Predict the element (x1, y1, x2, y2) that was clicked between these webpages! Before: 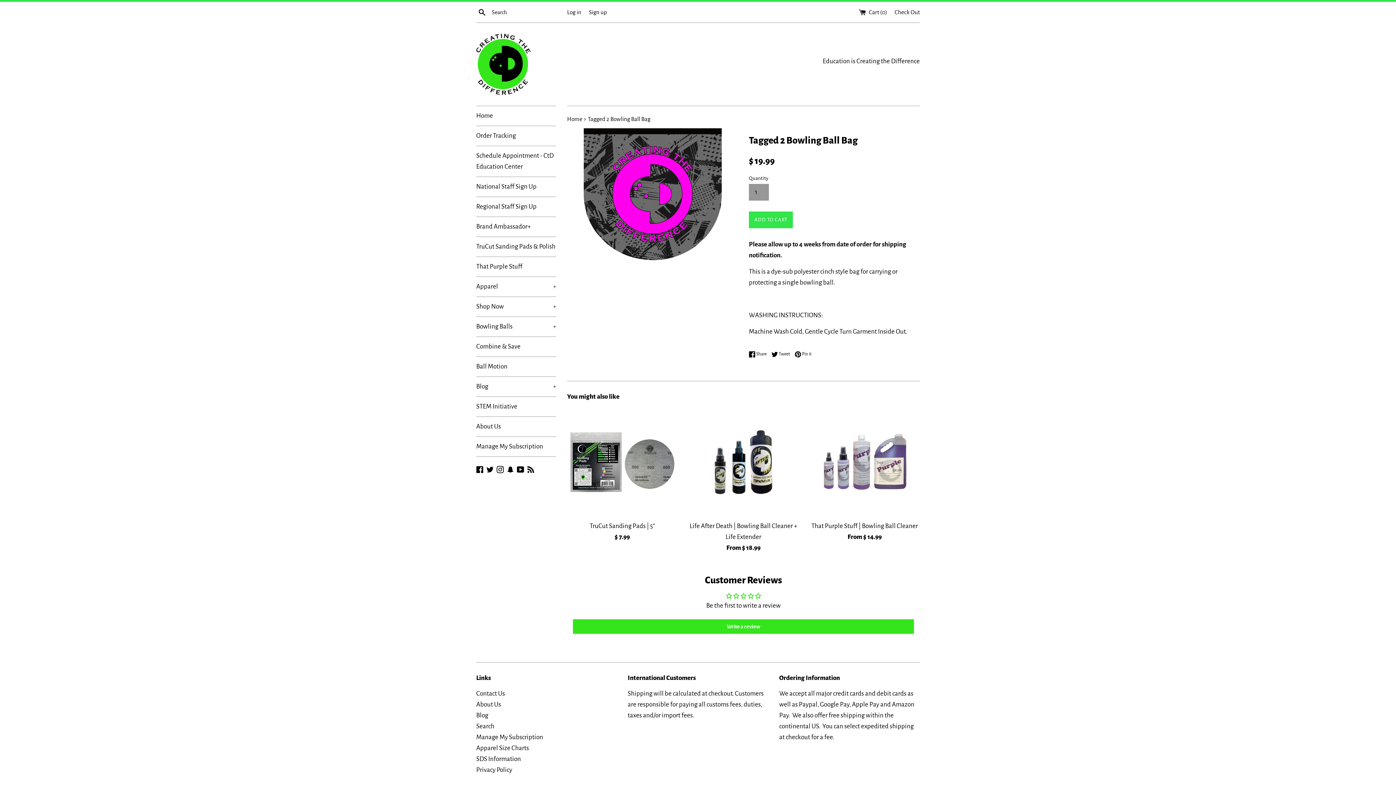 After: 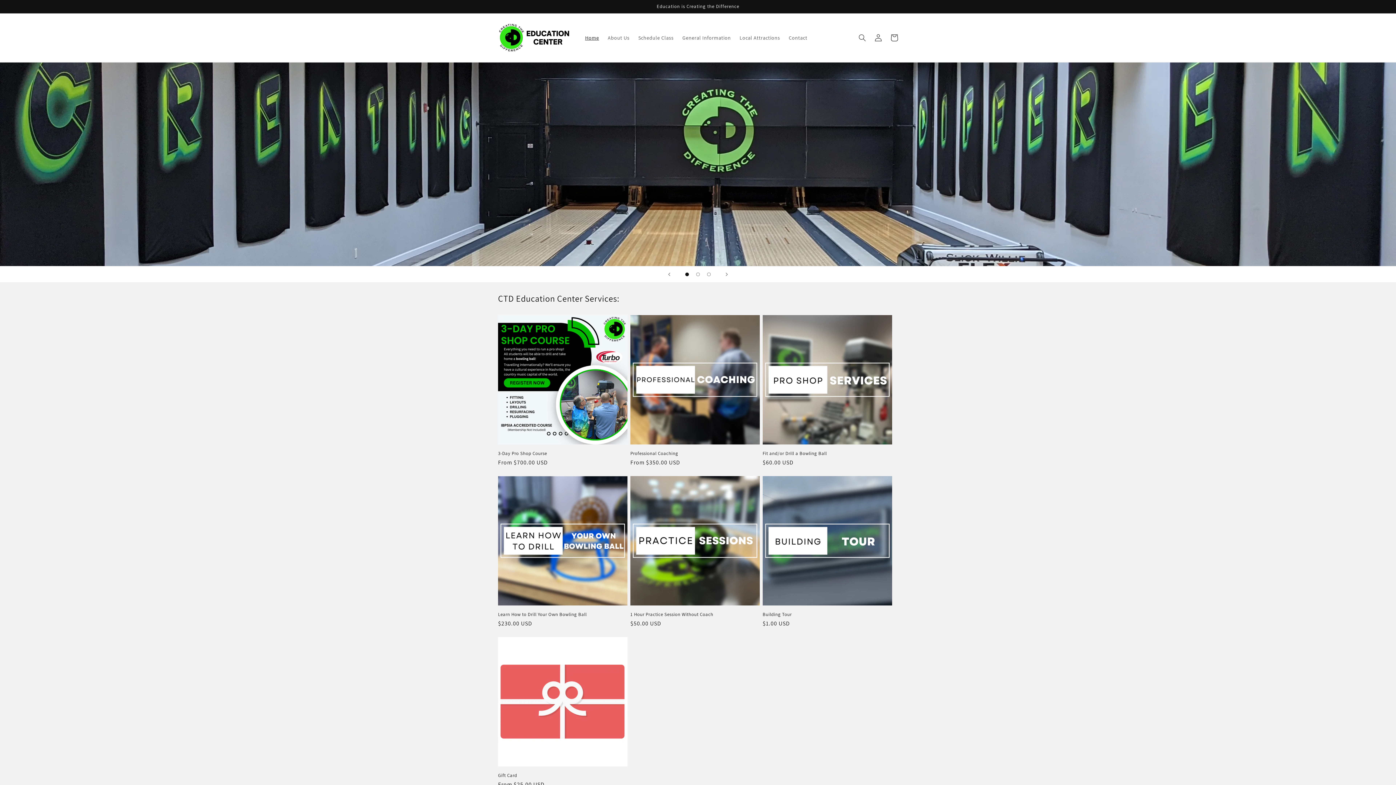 Action: bbox: (476, 146, 556, 176) label: Schedule Appointment - CtD Education Center